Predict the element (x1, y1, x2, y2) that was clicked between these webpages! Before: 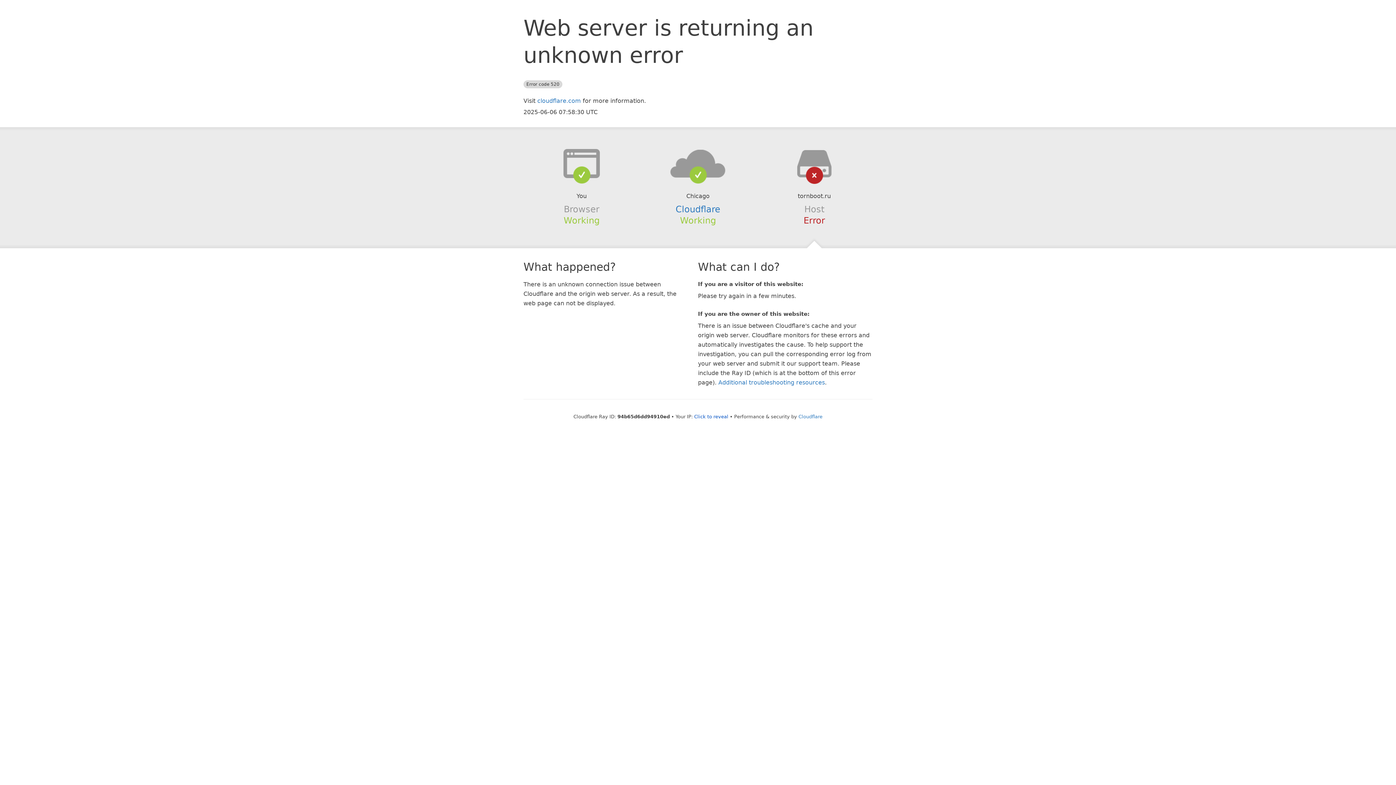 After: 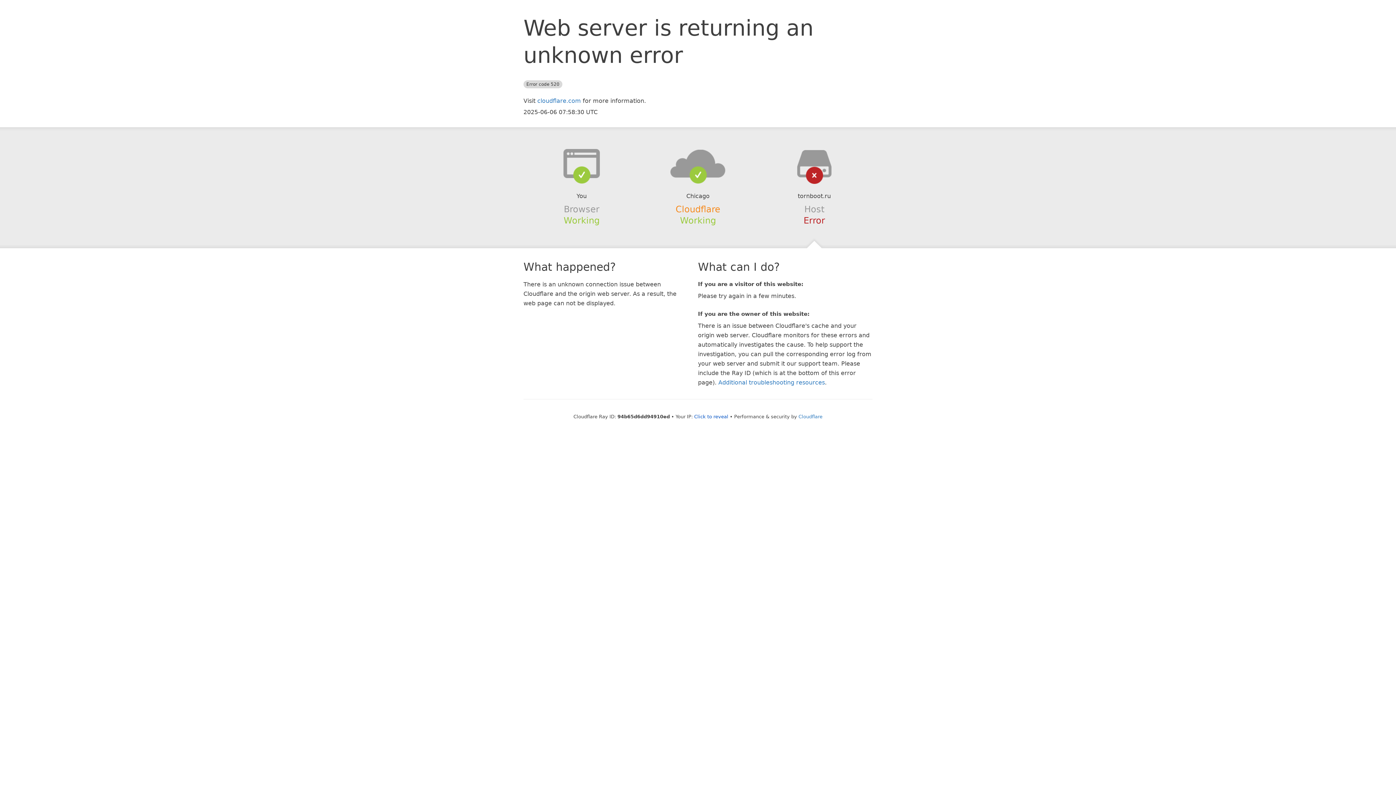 Action: bbox: (675, 204, 720, 214) label: Cloudflare